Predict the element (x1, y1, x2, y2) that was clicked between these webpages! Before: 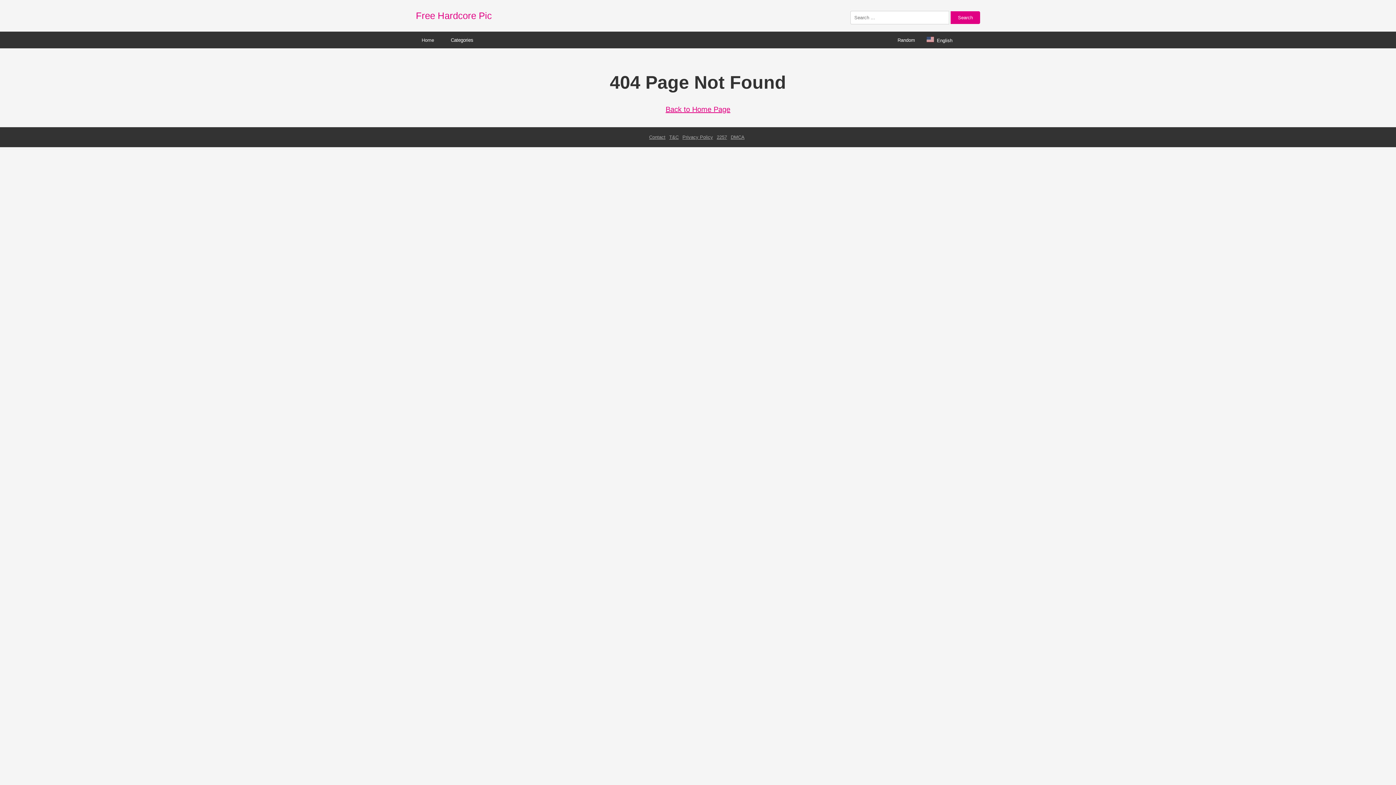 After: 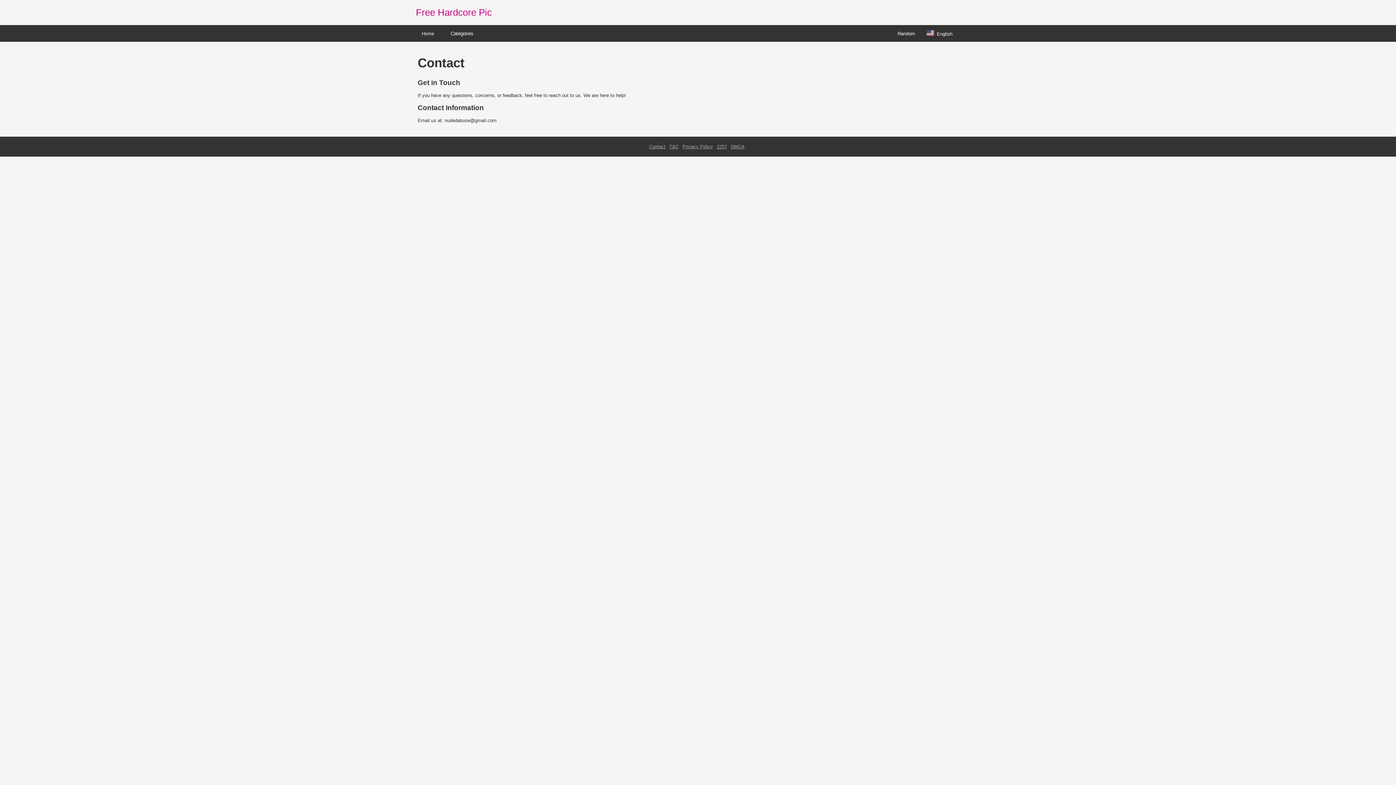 Action: label: Contact bbox: (649, 134, 665, 140)